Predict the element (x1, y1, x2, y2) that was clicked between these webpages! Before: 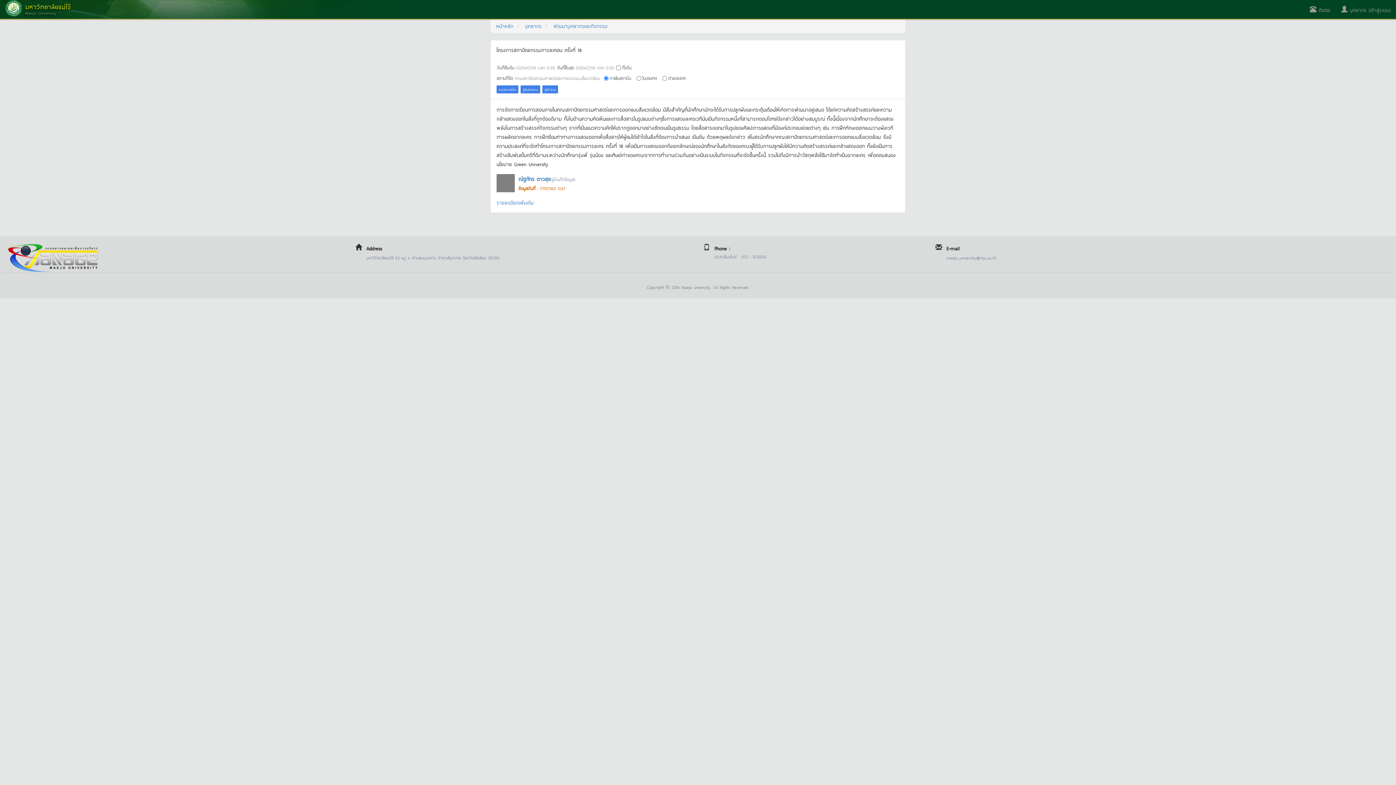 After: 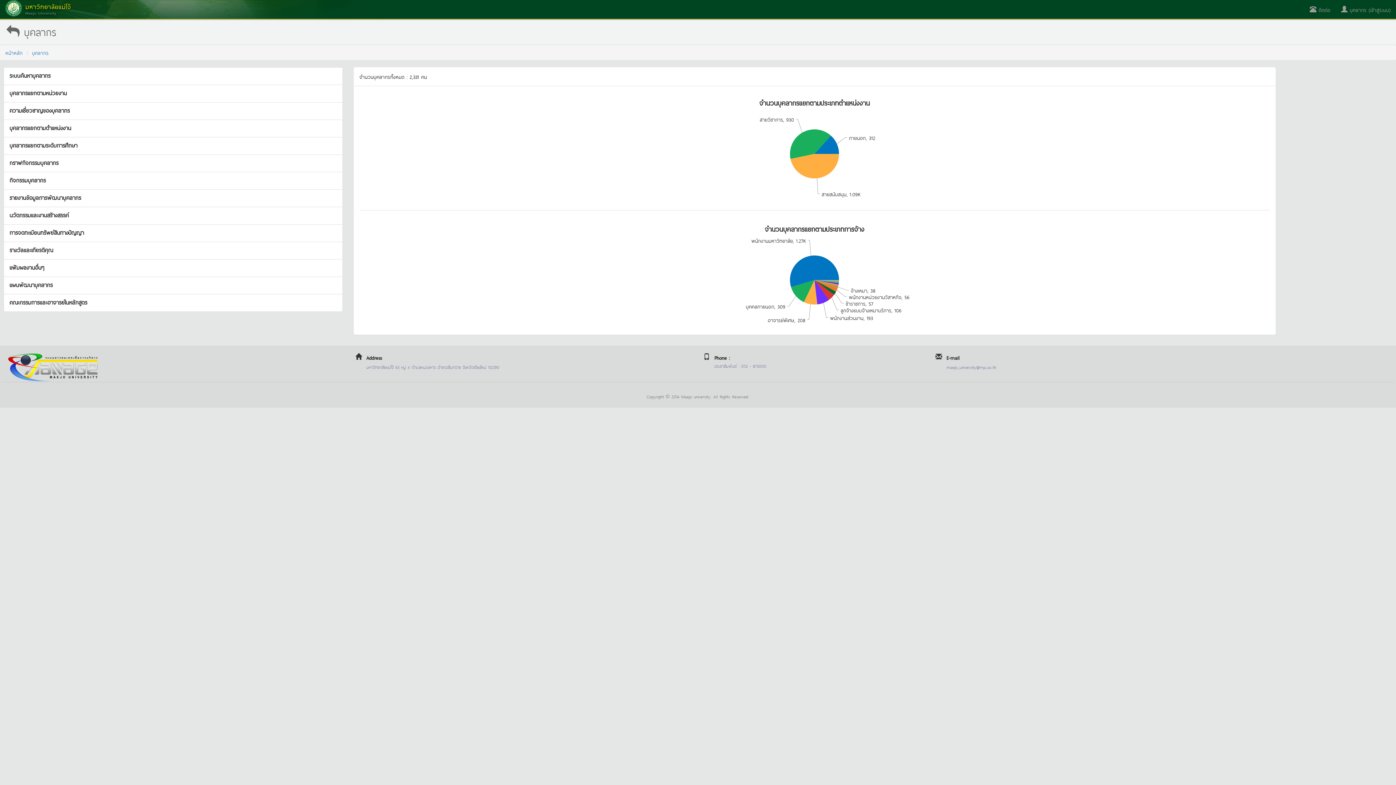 Action: bbox: (525, 21, 541, 29) label: บุคลากร